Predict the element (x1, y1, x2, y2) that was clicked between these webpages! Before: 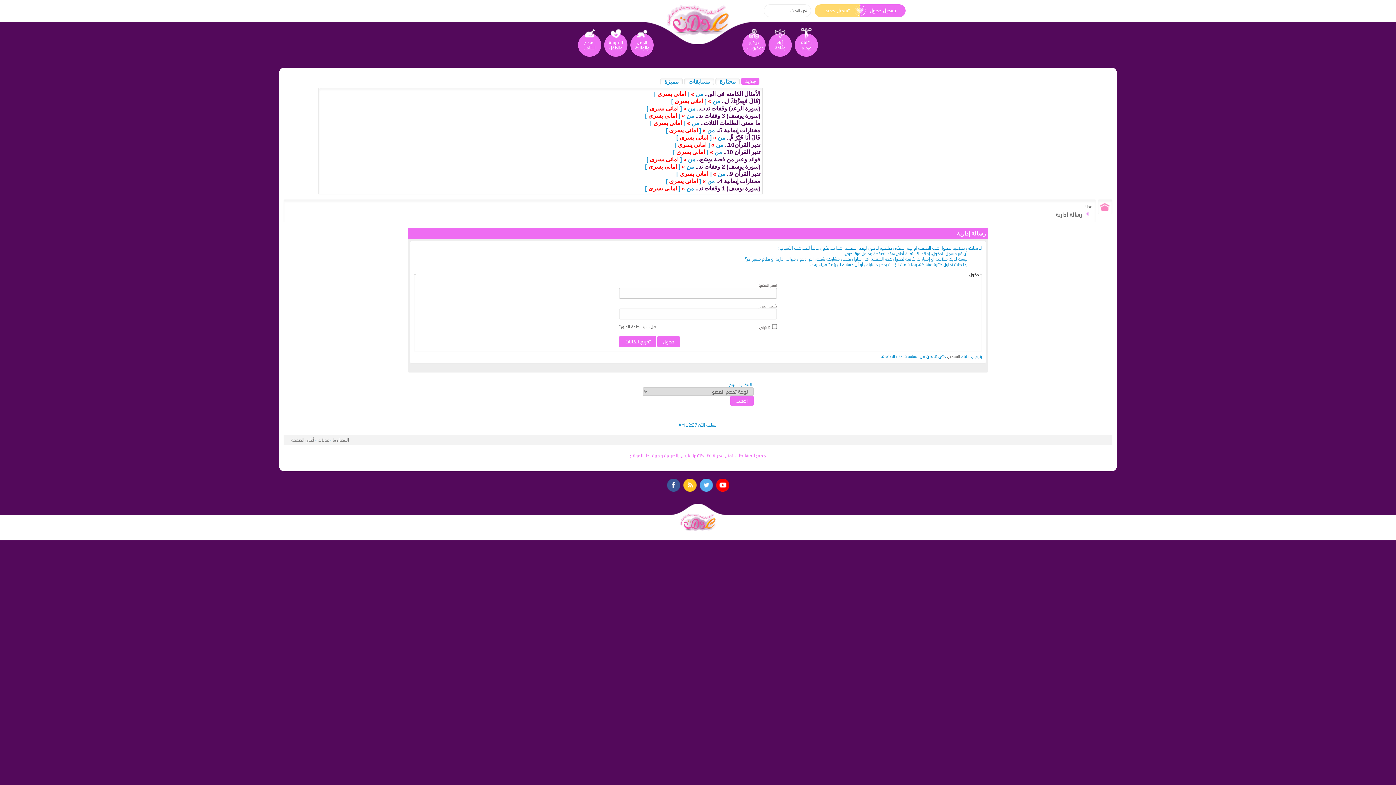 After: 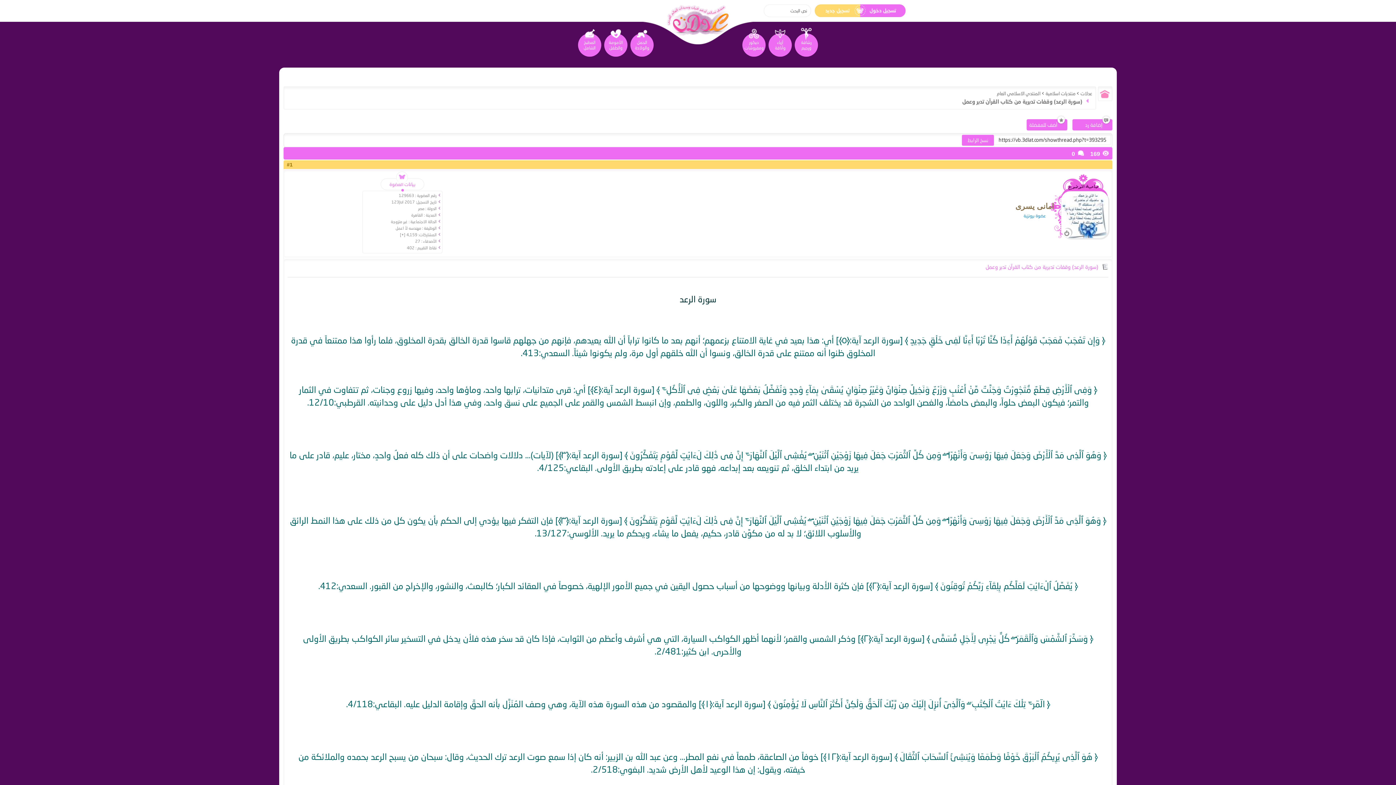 Action: bbox: (697, 105, 760, 111) label: (سورة الرعد) وقفات تدب..